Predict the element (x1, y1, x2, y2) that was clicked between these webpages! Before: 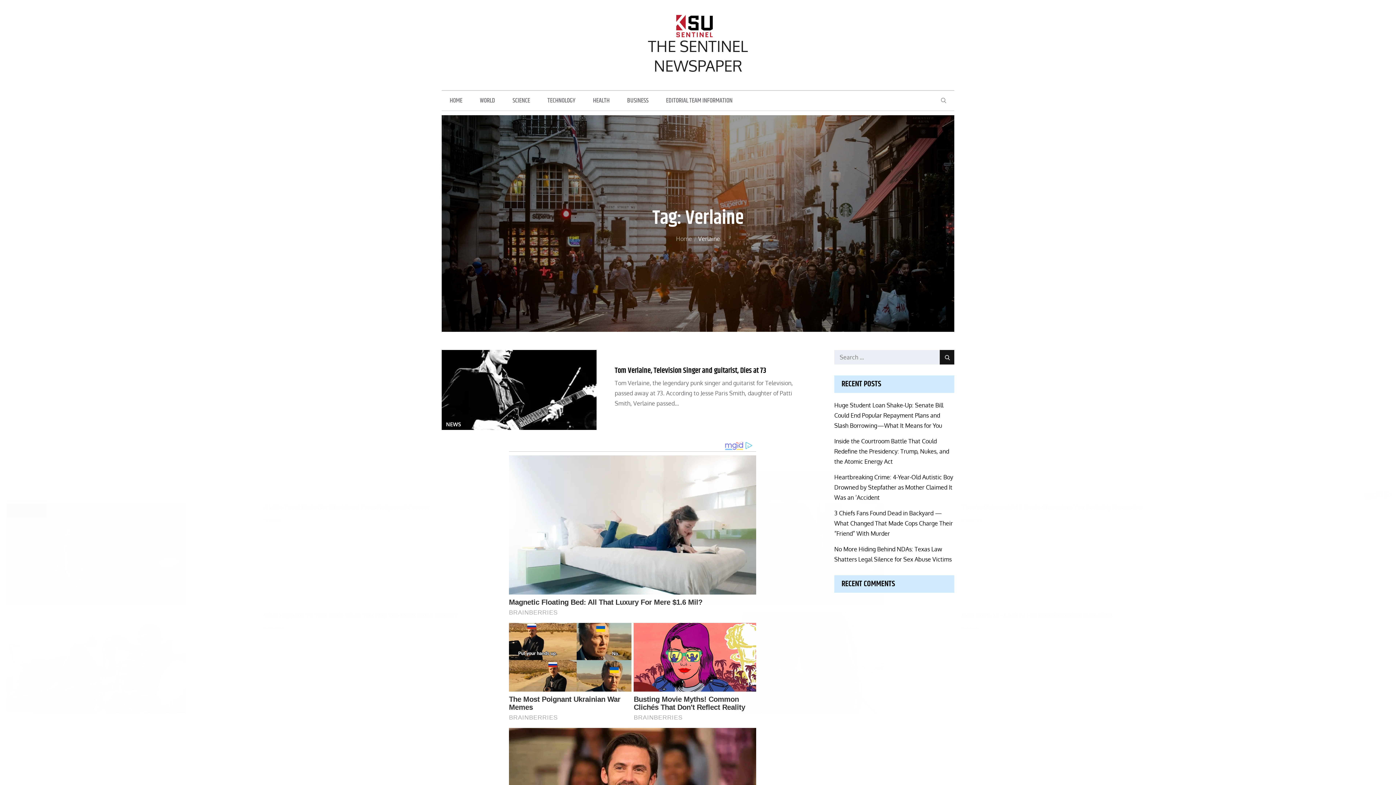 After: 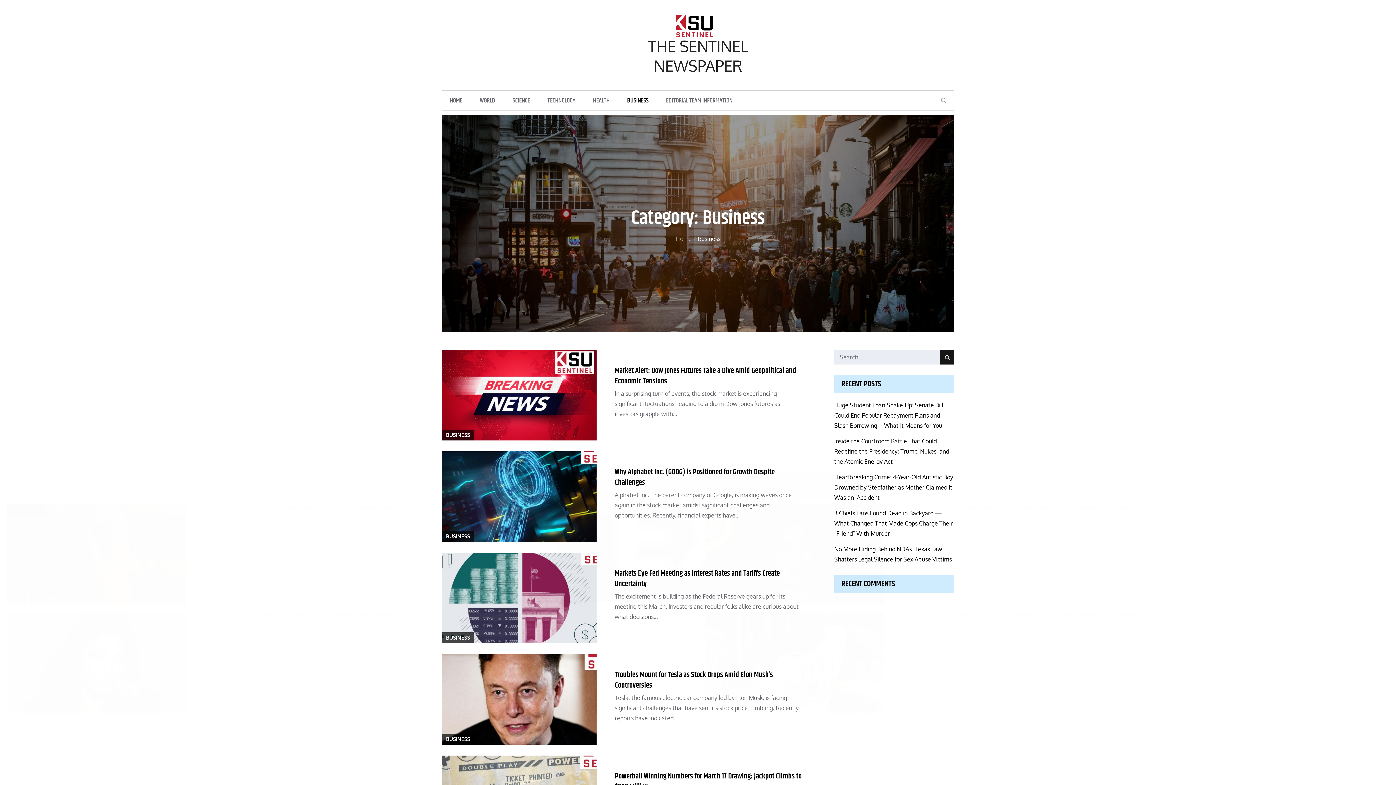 Action: label: BUSINESS bbox: (619, 90, 656, 110)